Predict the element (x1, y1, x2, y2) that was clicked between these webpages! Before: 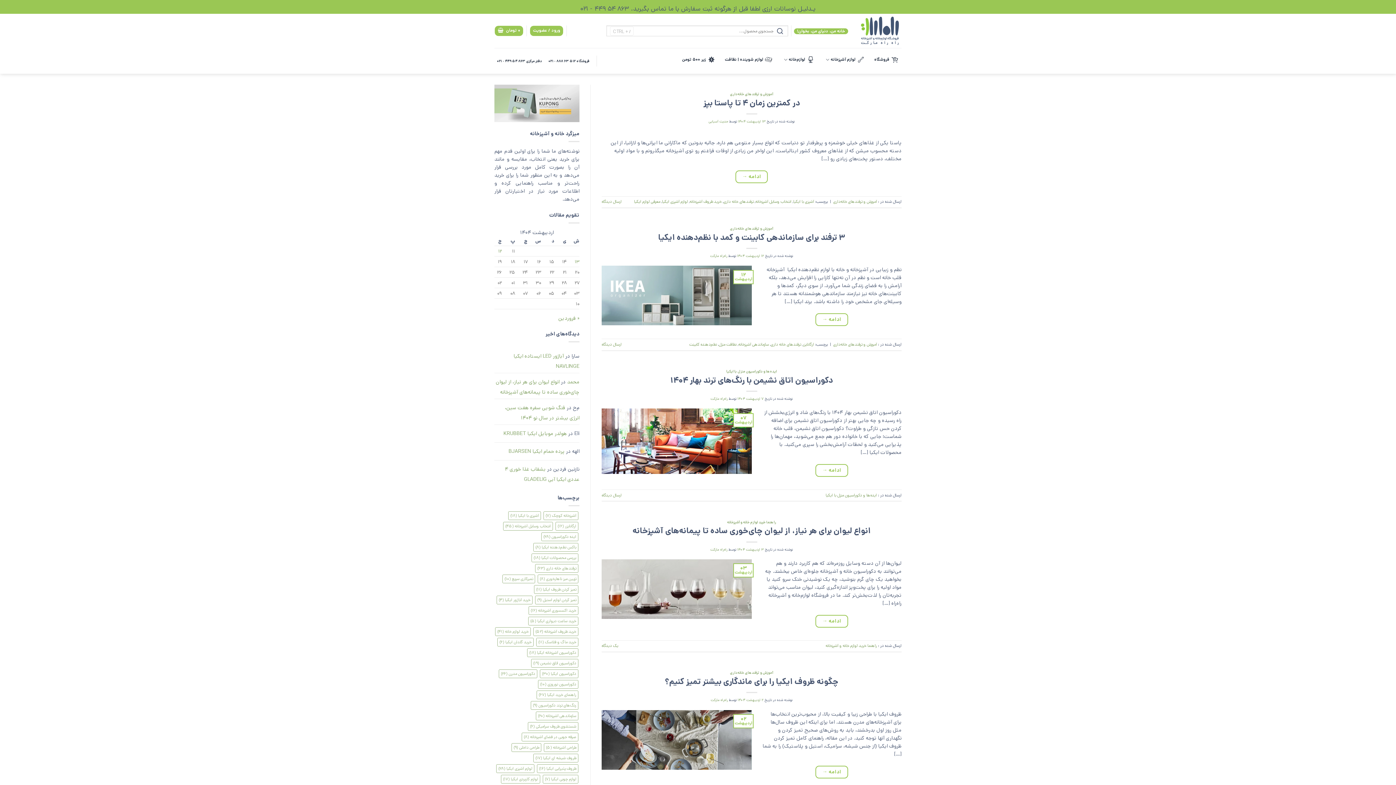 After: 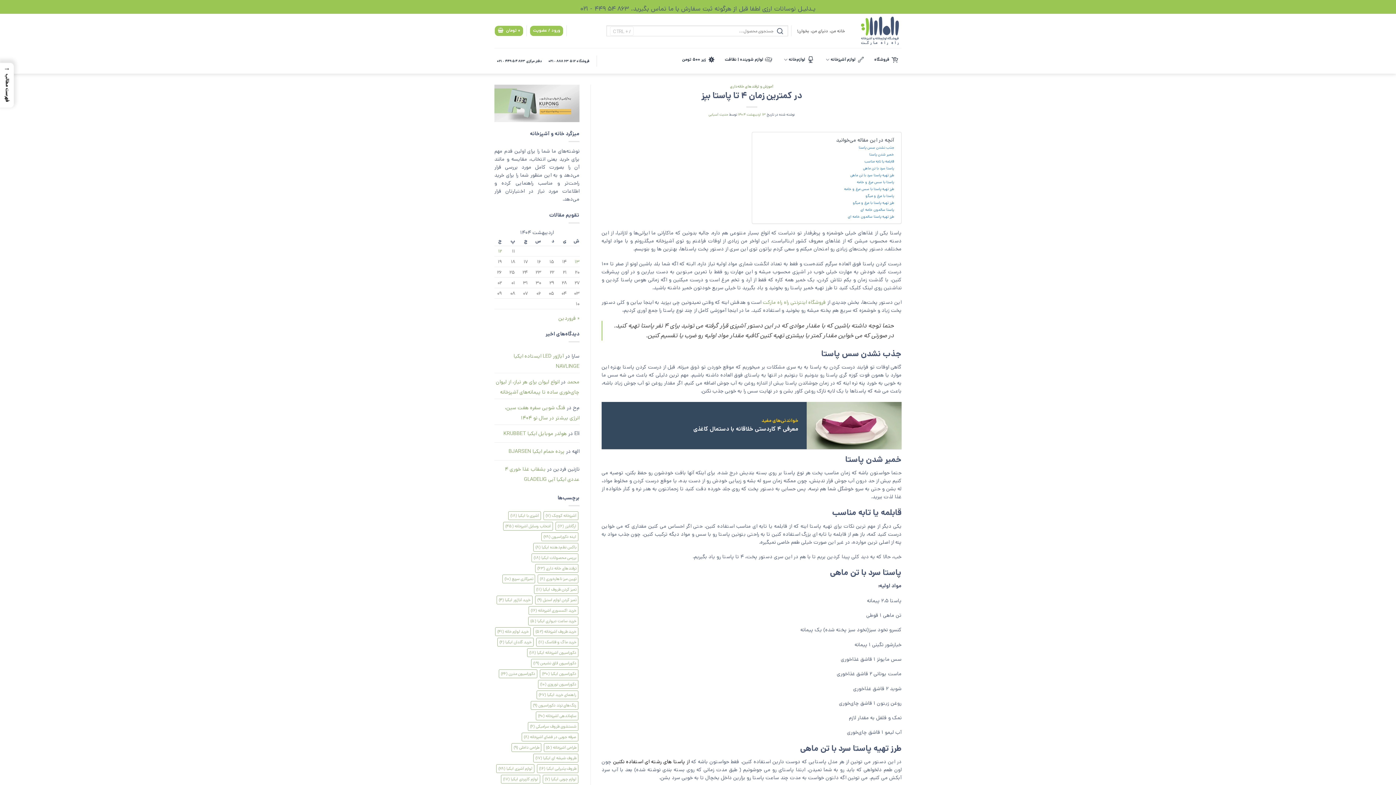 Action: label: در کمترین زمان ۴ تا پاستا بپز bbox: (703, 97, 800, 109)